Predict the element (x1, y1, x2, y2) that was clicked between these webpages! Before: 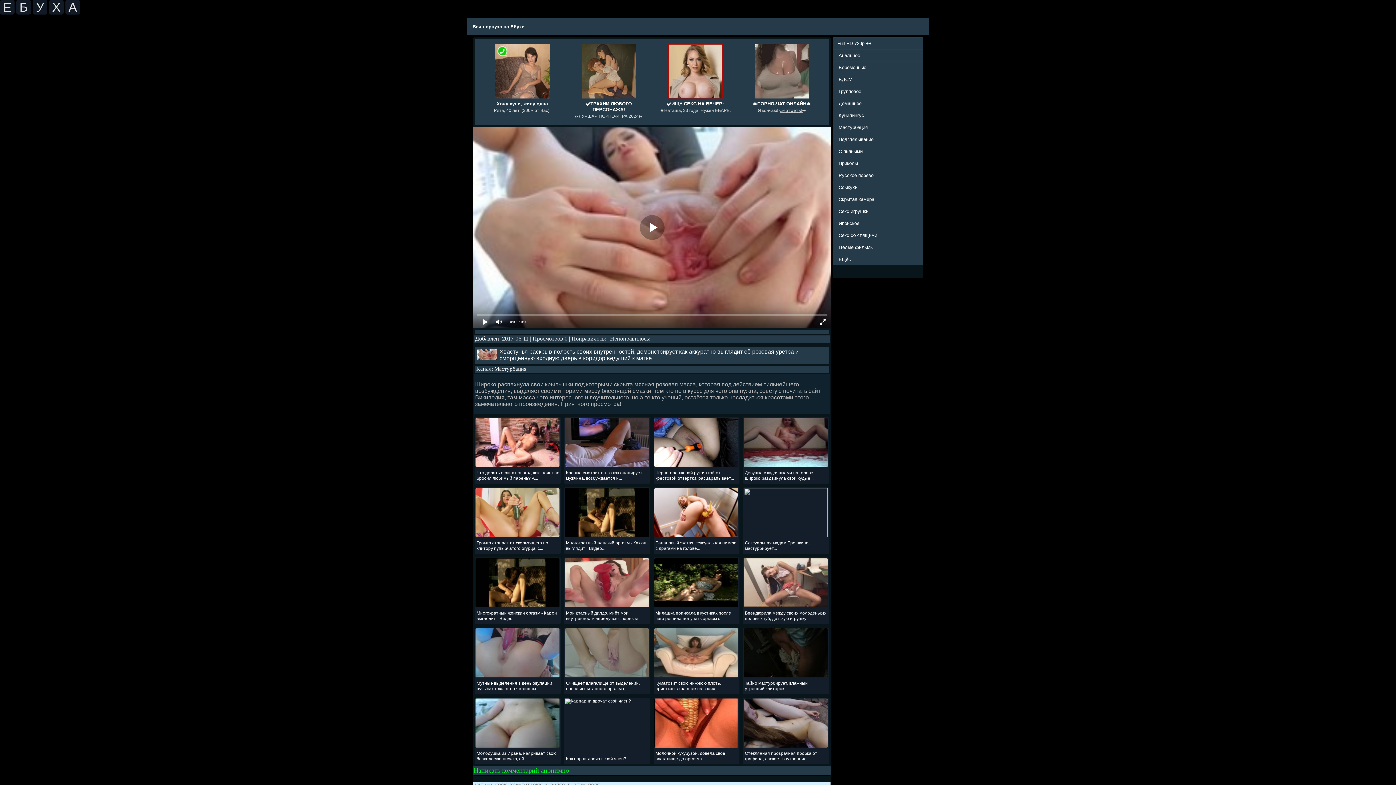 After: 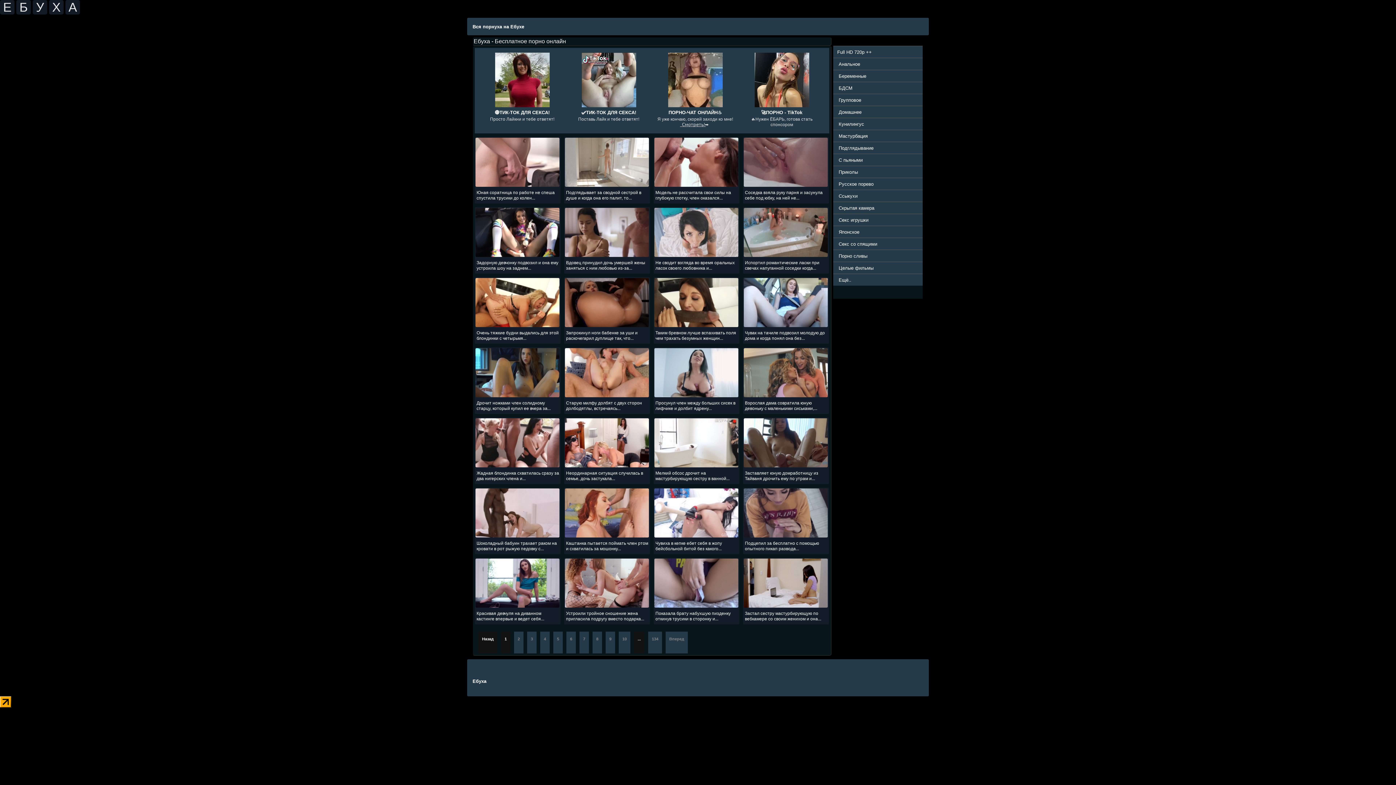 Action: bbox: (472, 24, 524, 29) label: Вся порнуха на Ебухе